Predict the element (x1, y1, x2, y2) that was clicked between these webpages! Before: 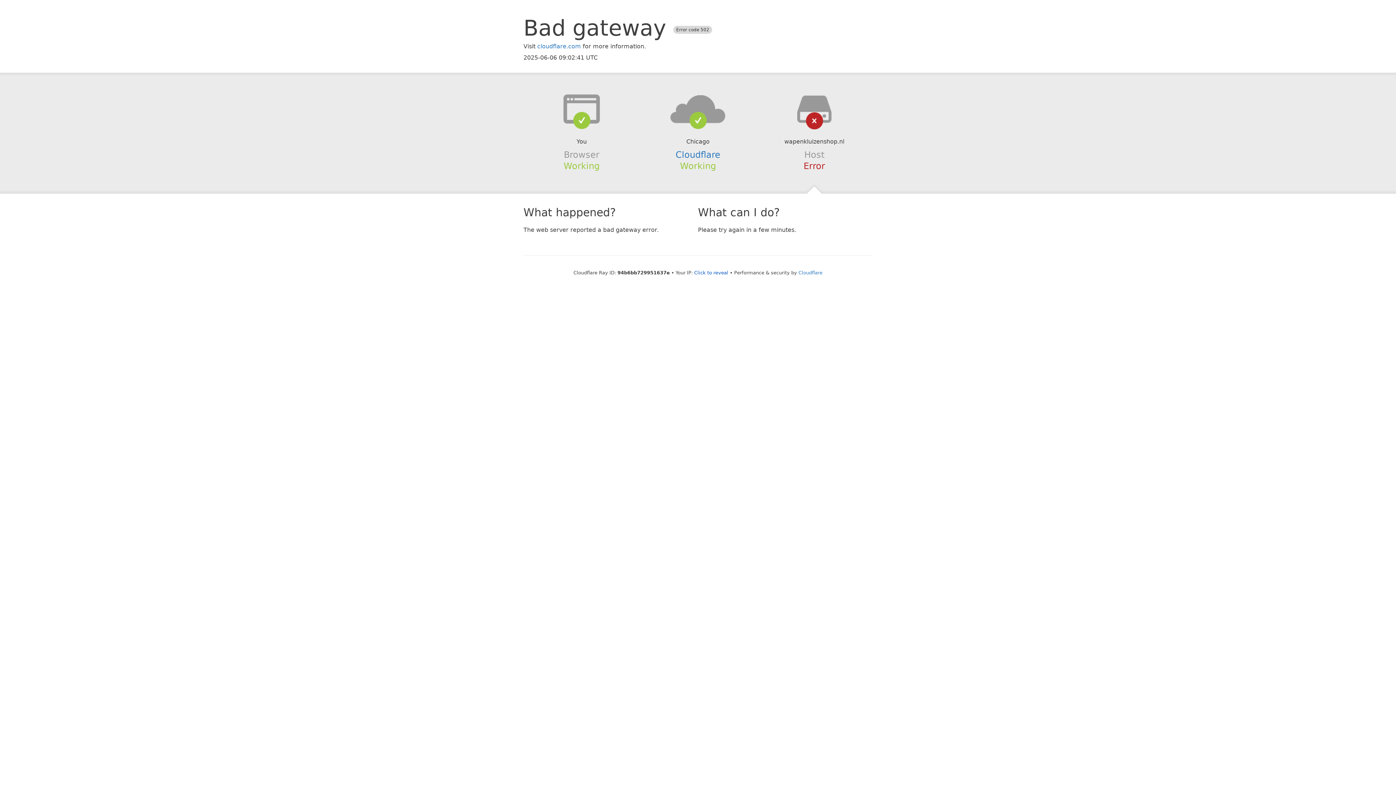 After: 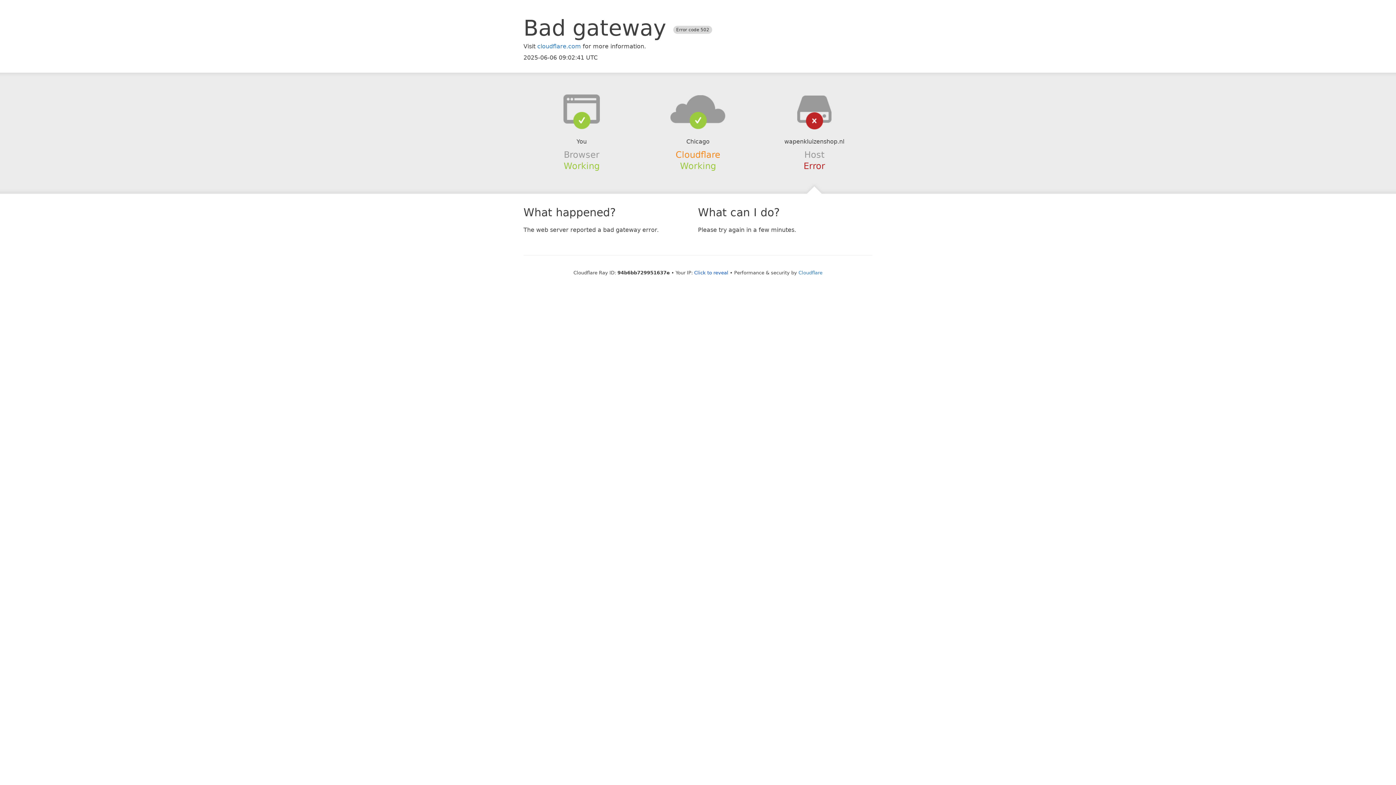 Action: label: Cloudflare bbox: (675, 149, 720, 159)